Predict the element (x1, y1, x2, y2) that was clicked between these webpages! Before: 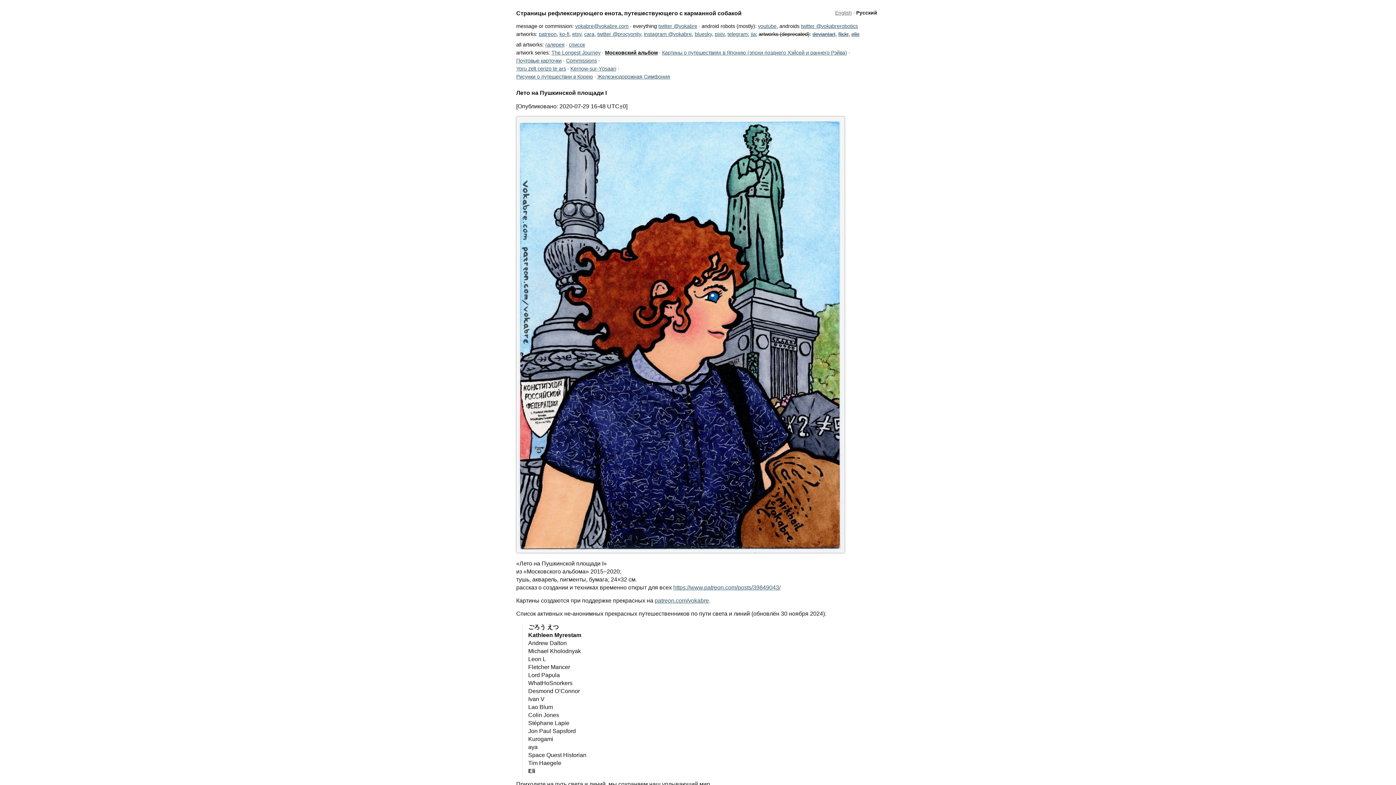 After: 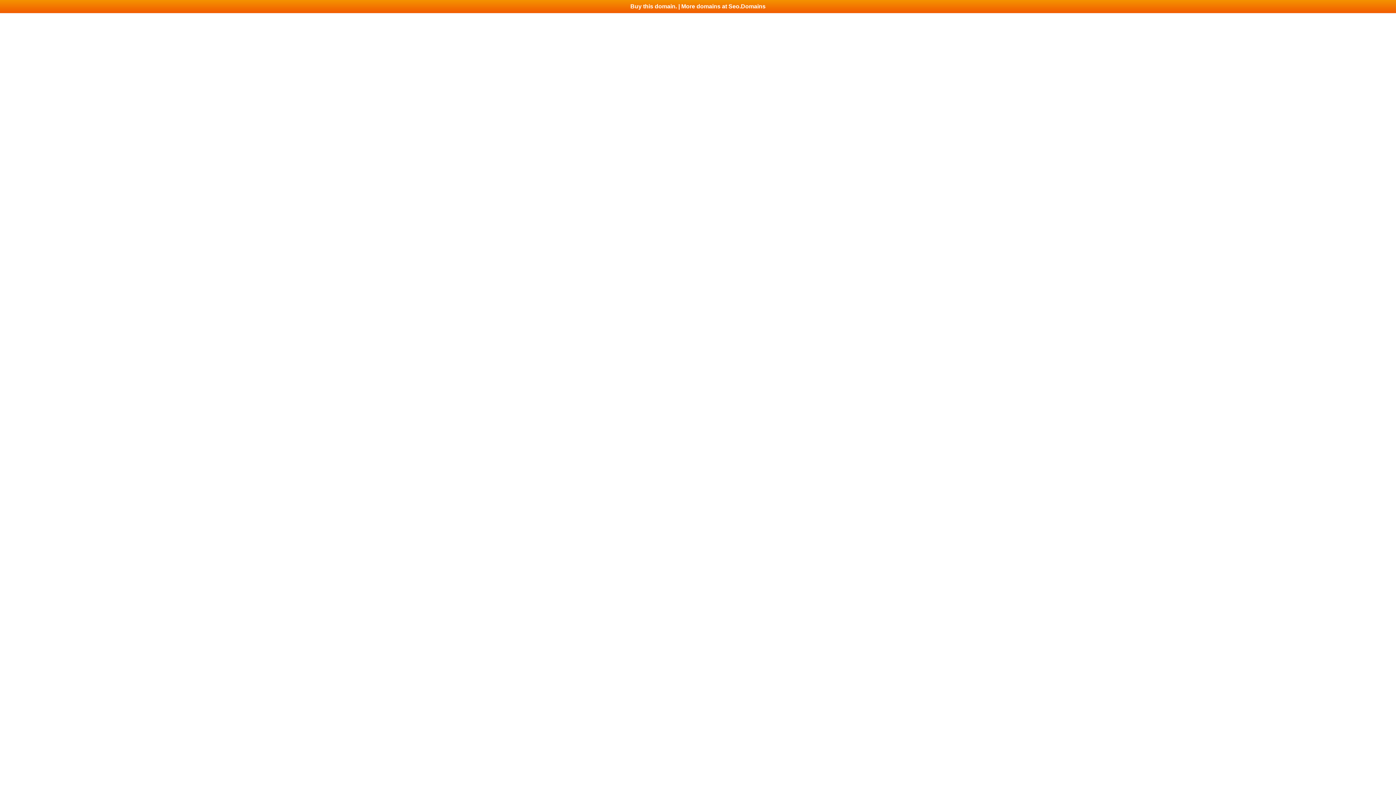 Action: bbox: (851, 31, 859, 37) label: ello